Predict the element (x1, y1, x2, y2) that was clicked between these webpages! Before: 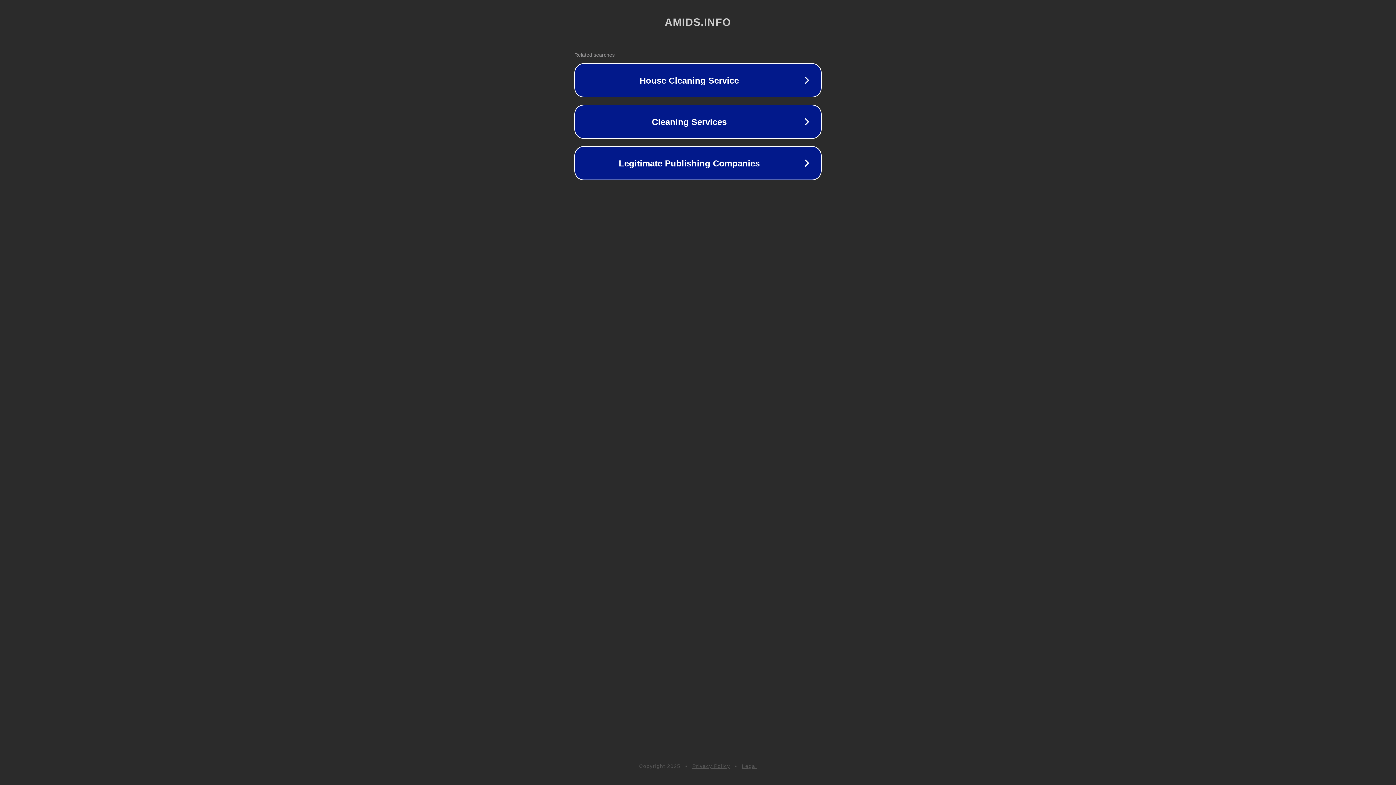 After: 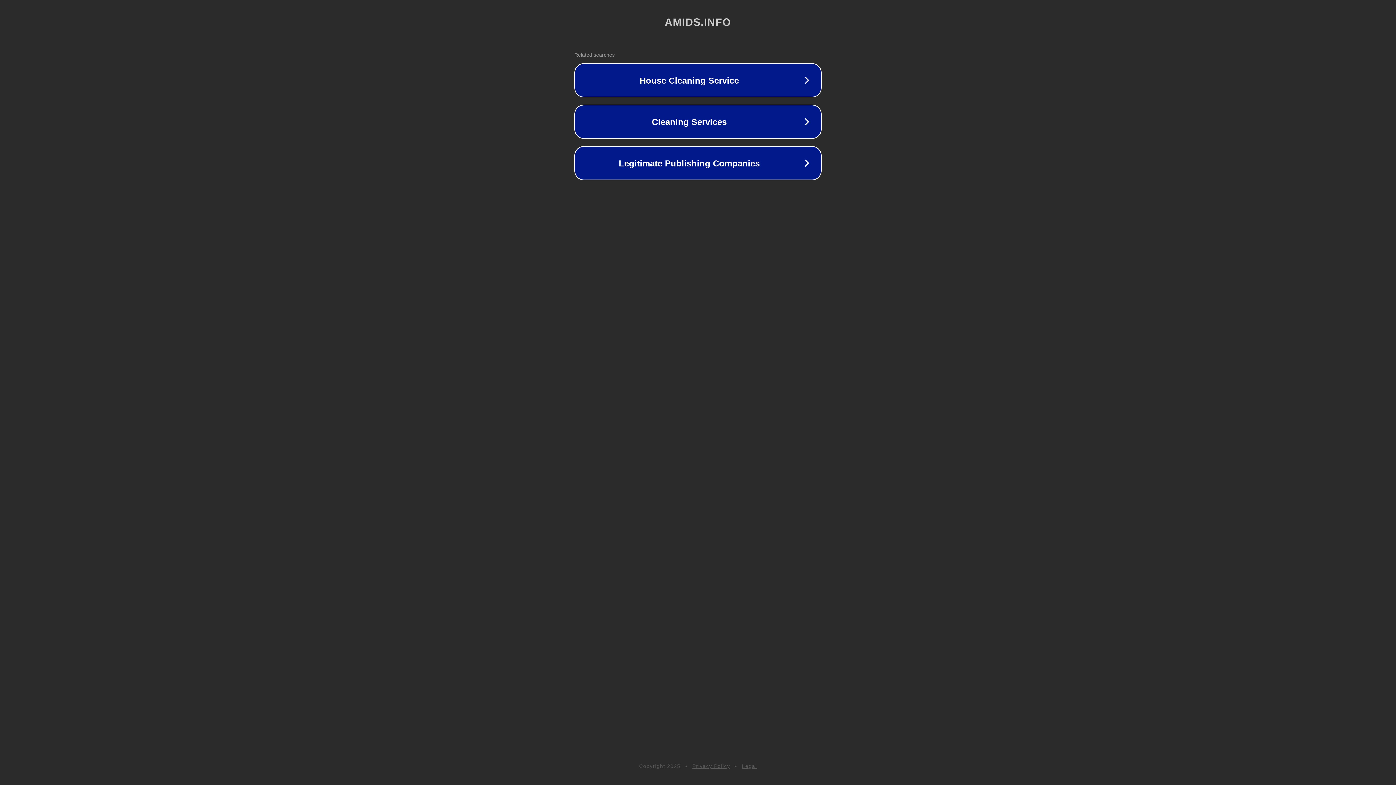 Action: bbox: (742, 763, 757, 769) label: Legal